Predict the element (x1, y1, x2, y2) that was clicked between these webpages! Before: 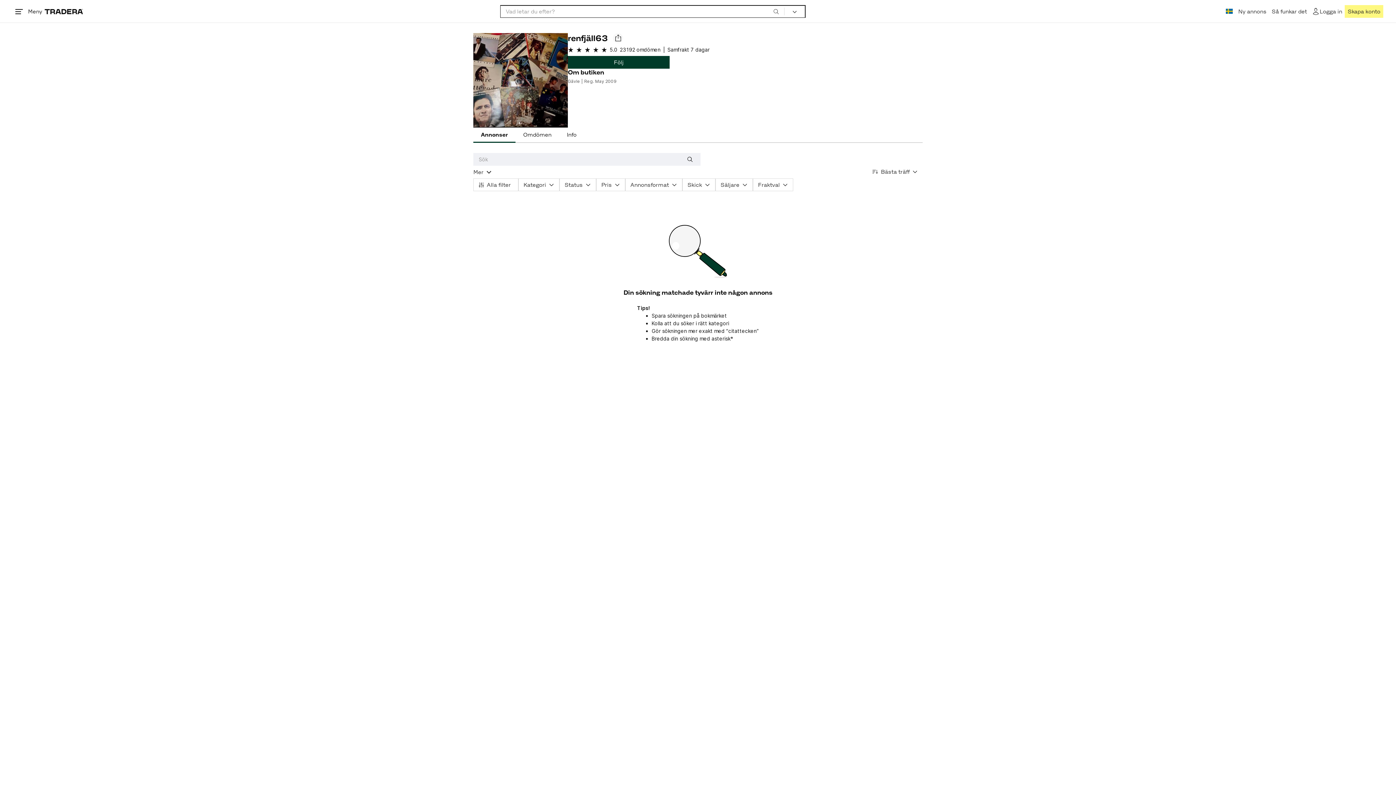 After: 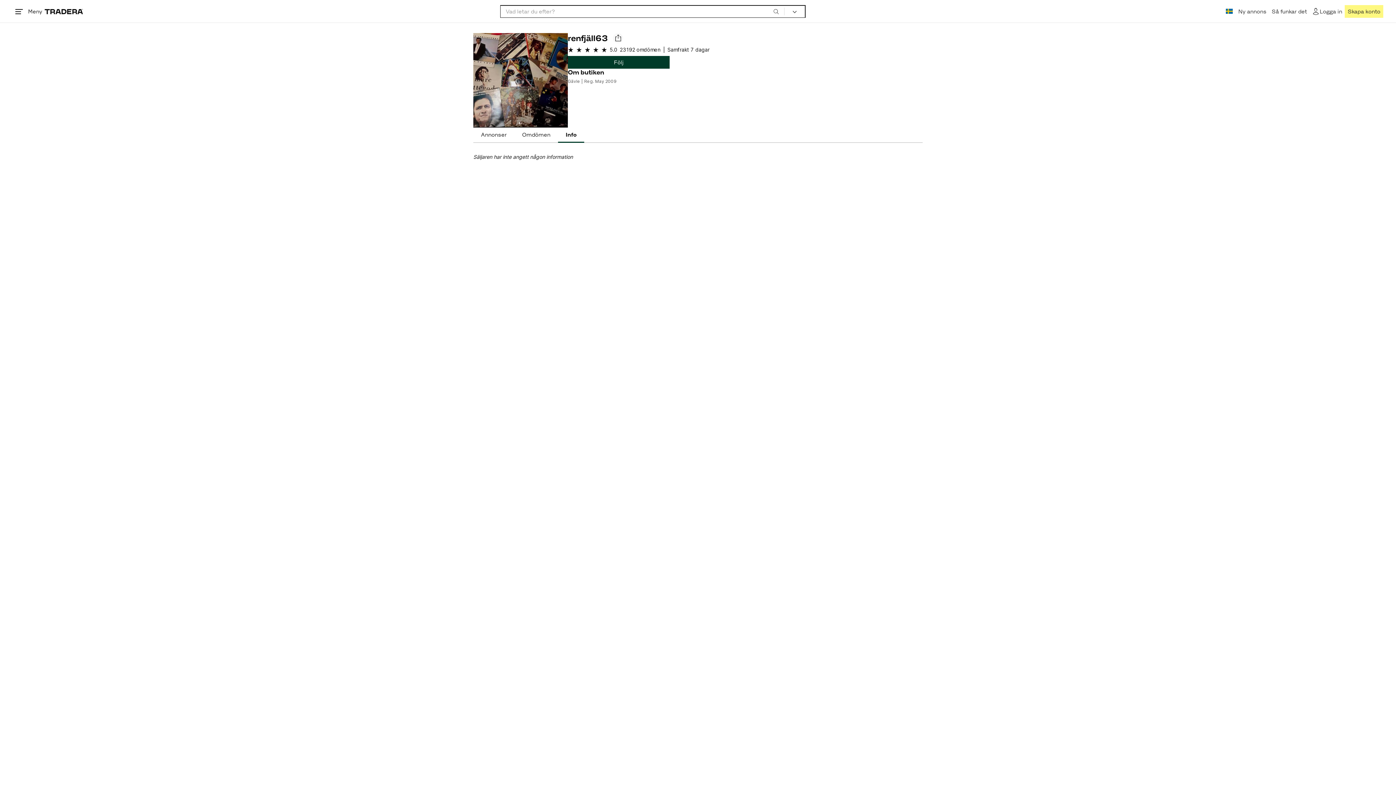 Action: bbox: (559, 127, 584, 142) label: Info